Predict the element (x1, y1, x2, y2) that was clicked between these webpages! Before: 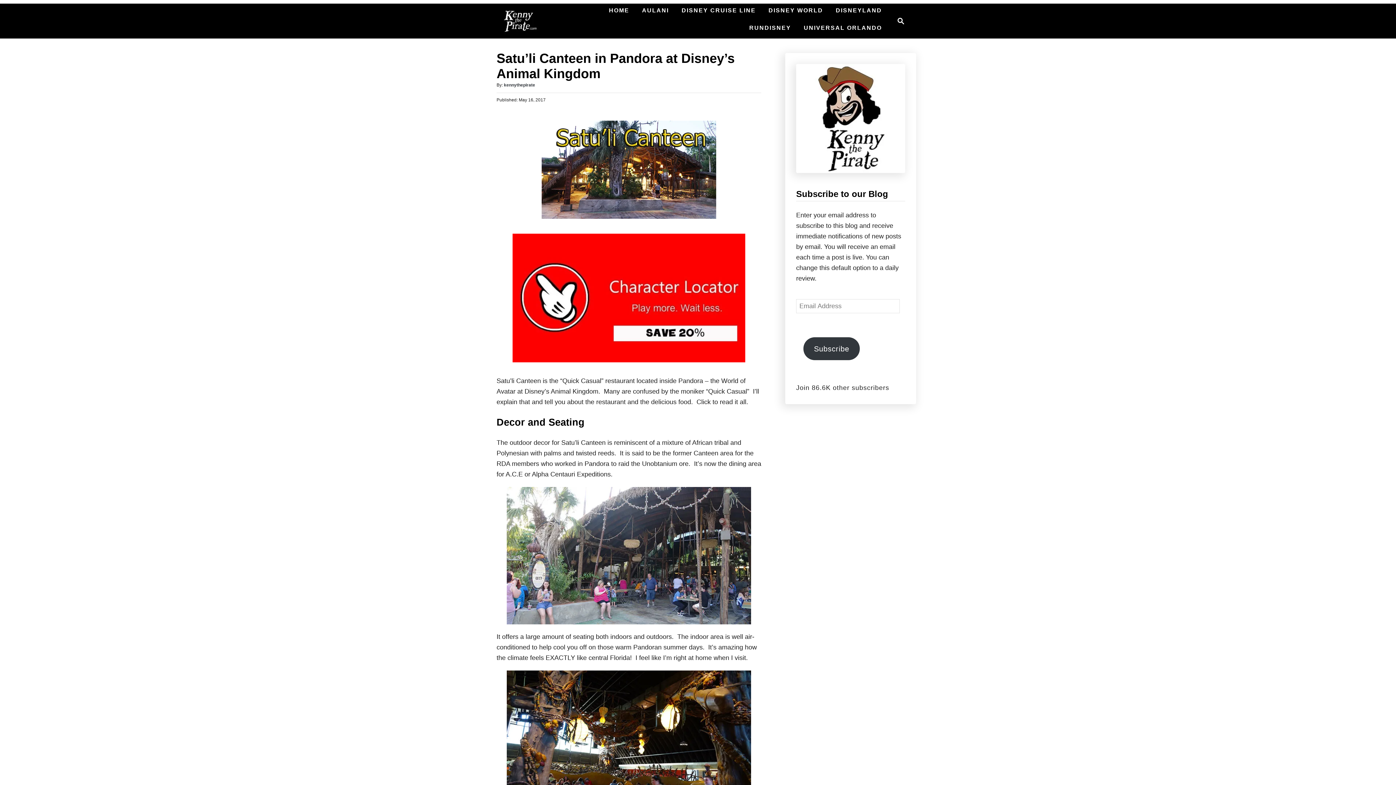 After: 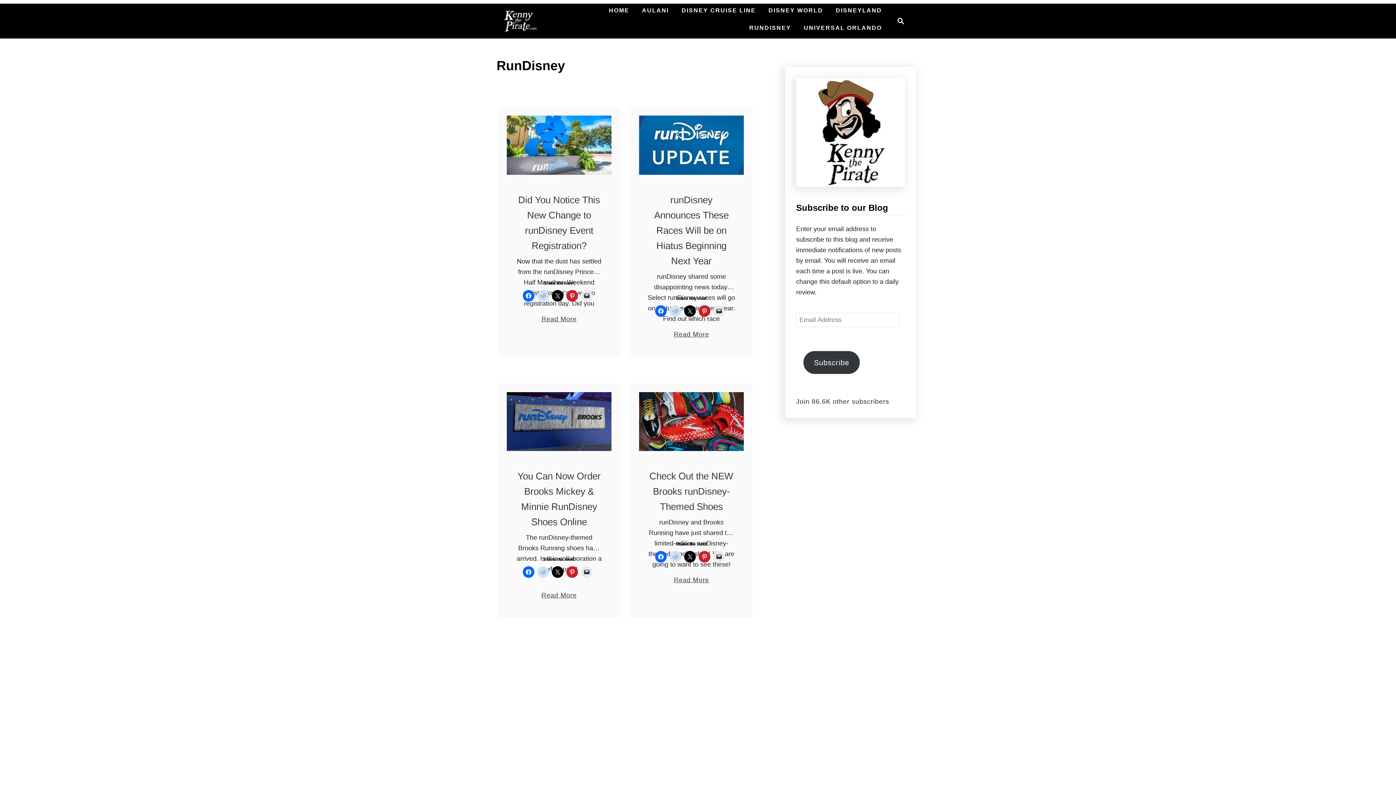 Action: bbox: (745, 21, 794, 34) label: RUNDISNEY